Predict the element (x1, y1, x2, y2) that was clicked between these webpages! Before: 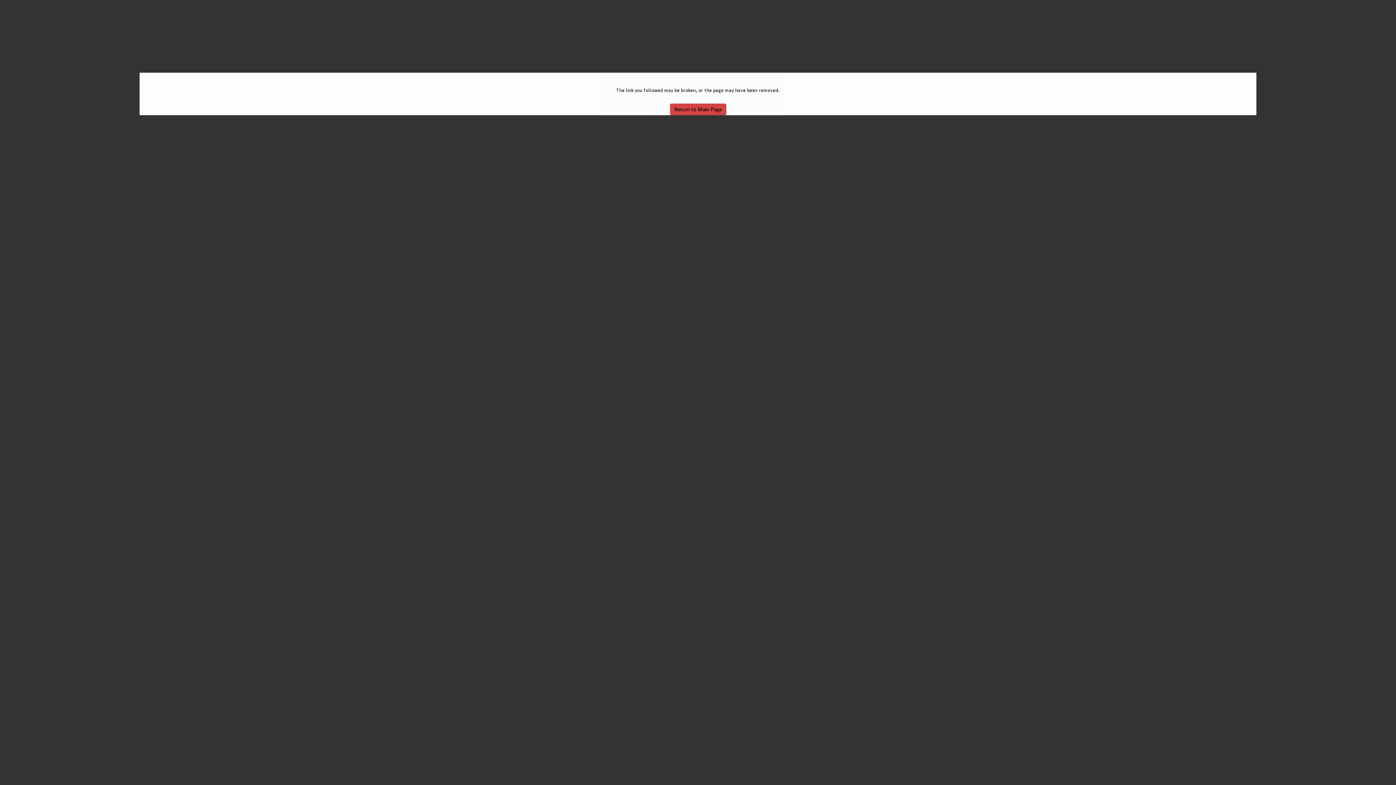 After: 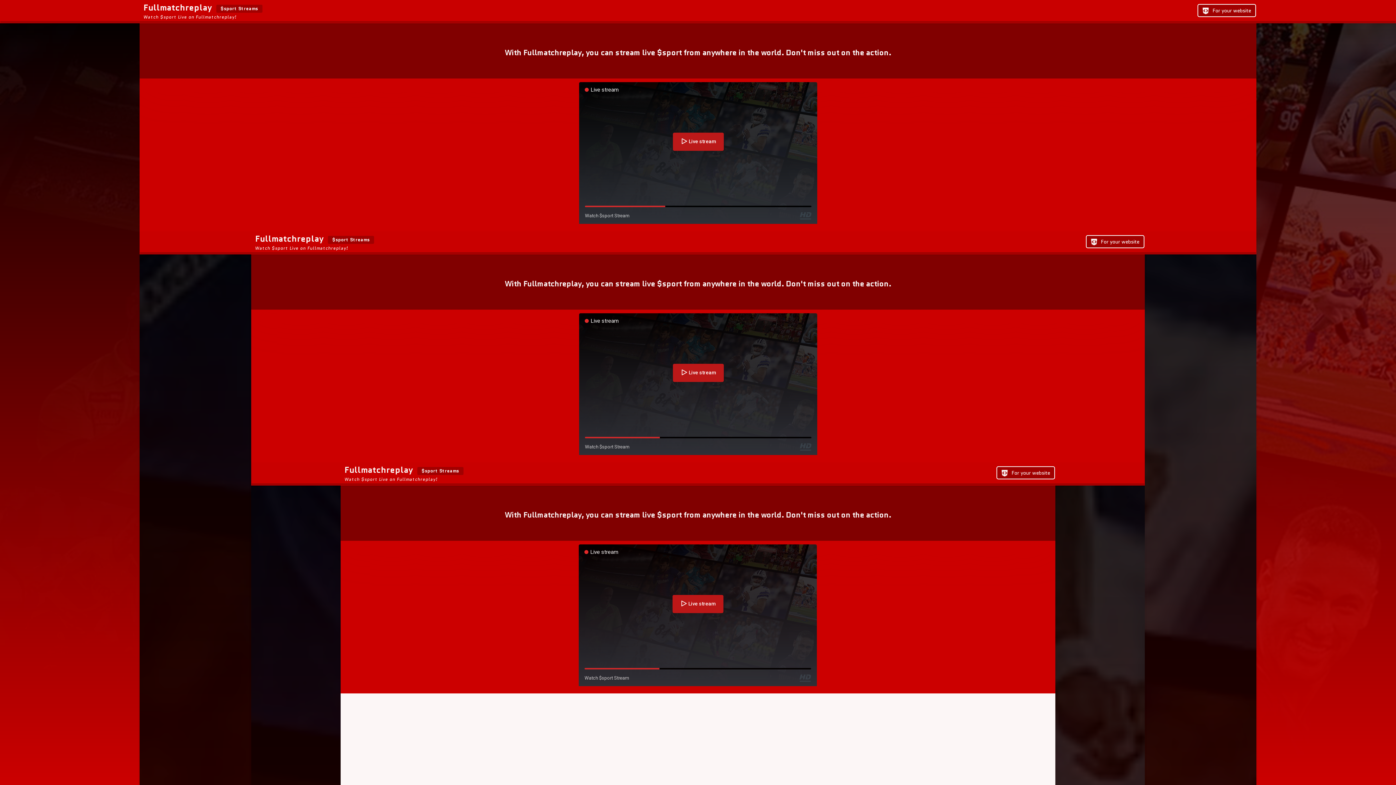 Action: label: Return to Main Page bbox: (670, 103, 726, 115)